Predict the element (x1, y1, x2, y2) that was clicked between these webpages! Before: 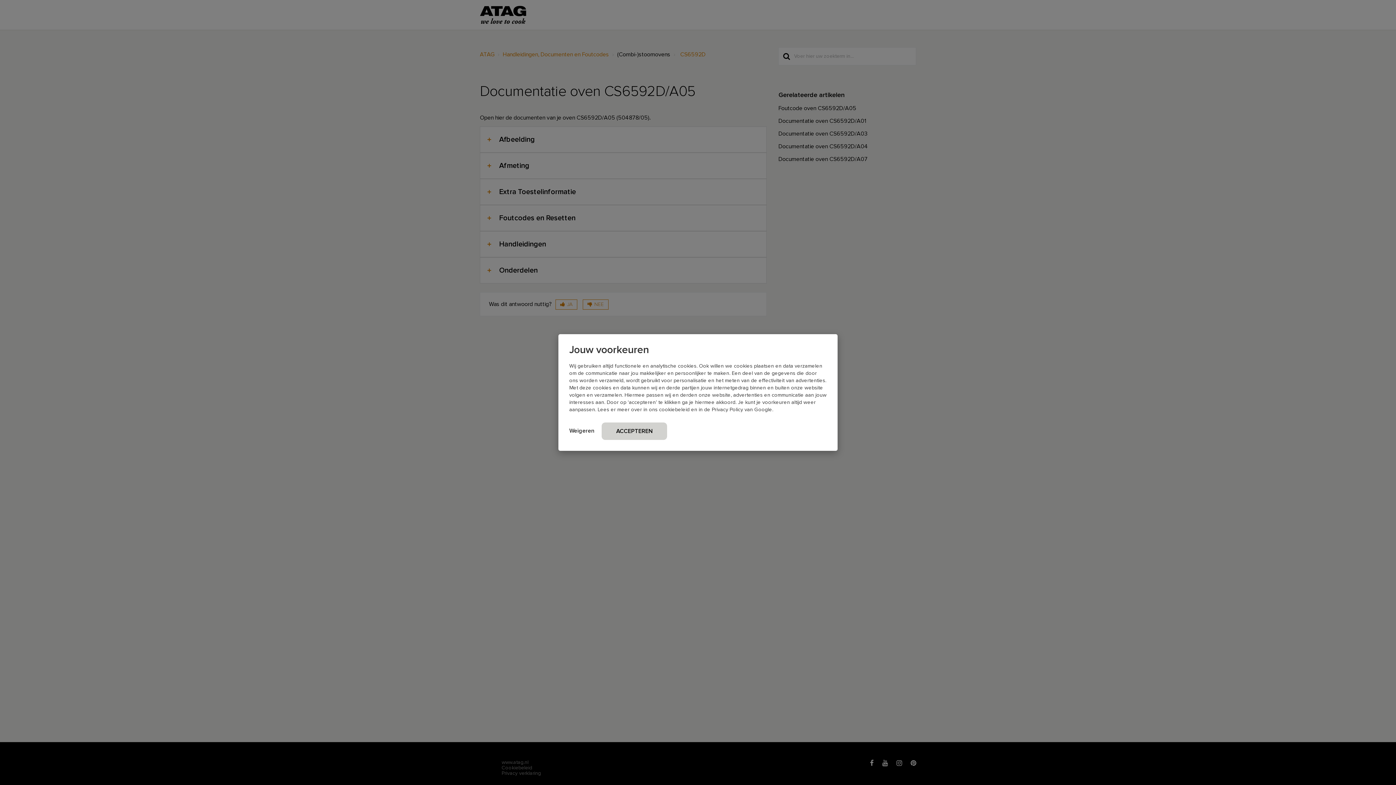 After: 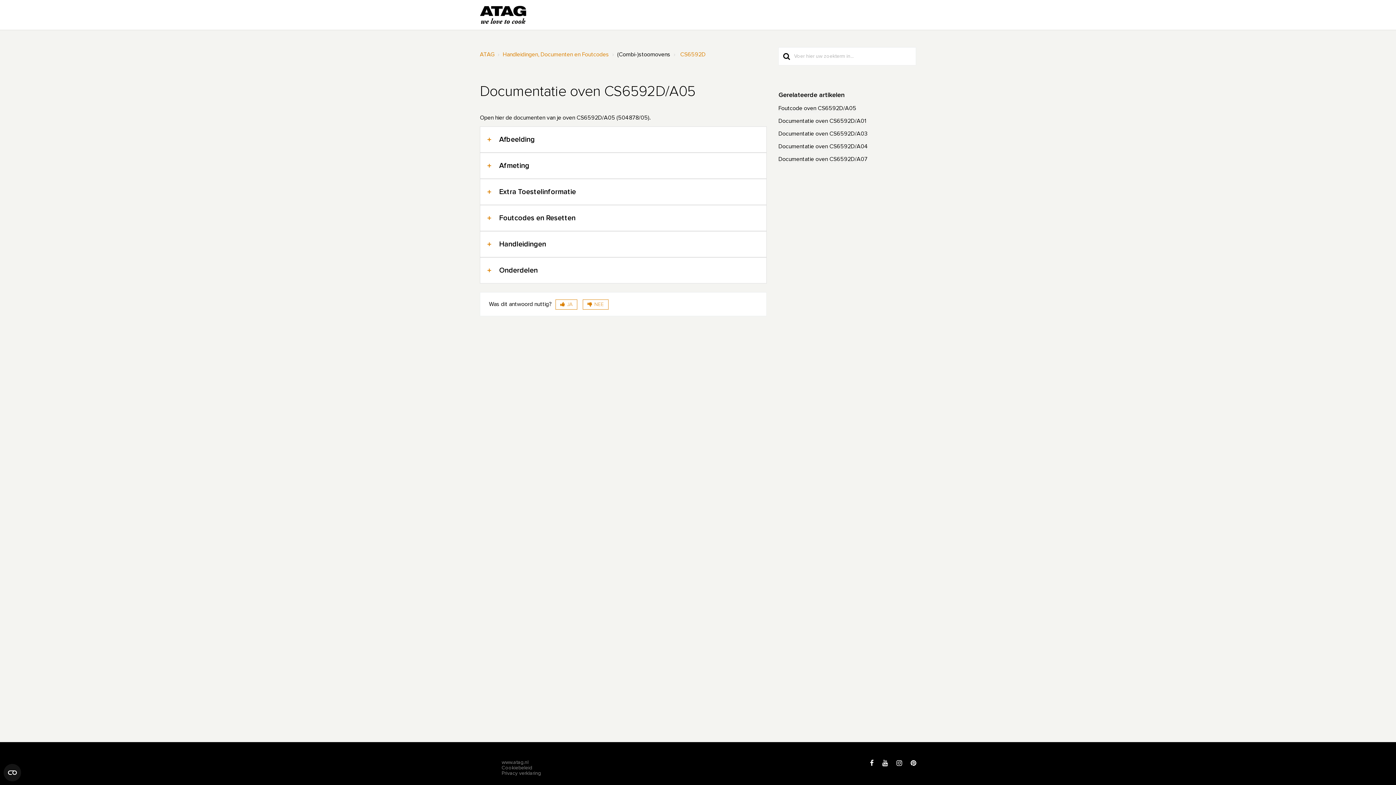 Action: label: ACCEPTEREN bbox: (601, 422, 667, 440)